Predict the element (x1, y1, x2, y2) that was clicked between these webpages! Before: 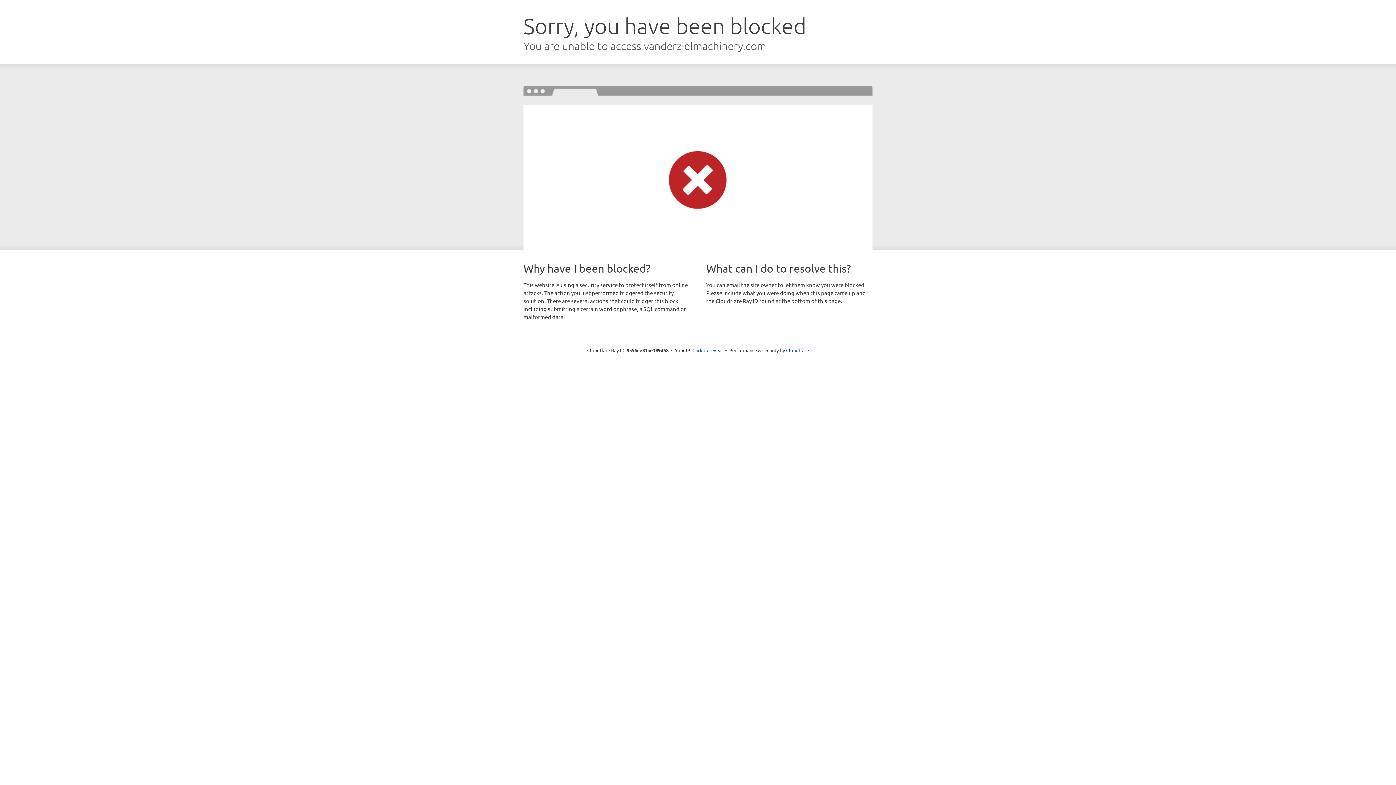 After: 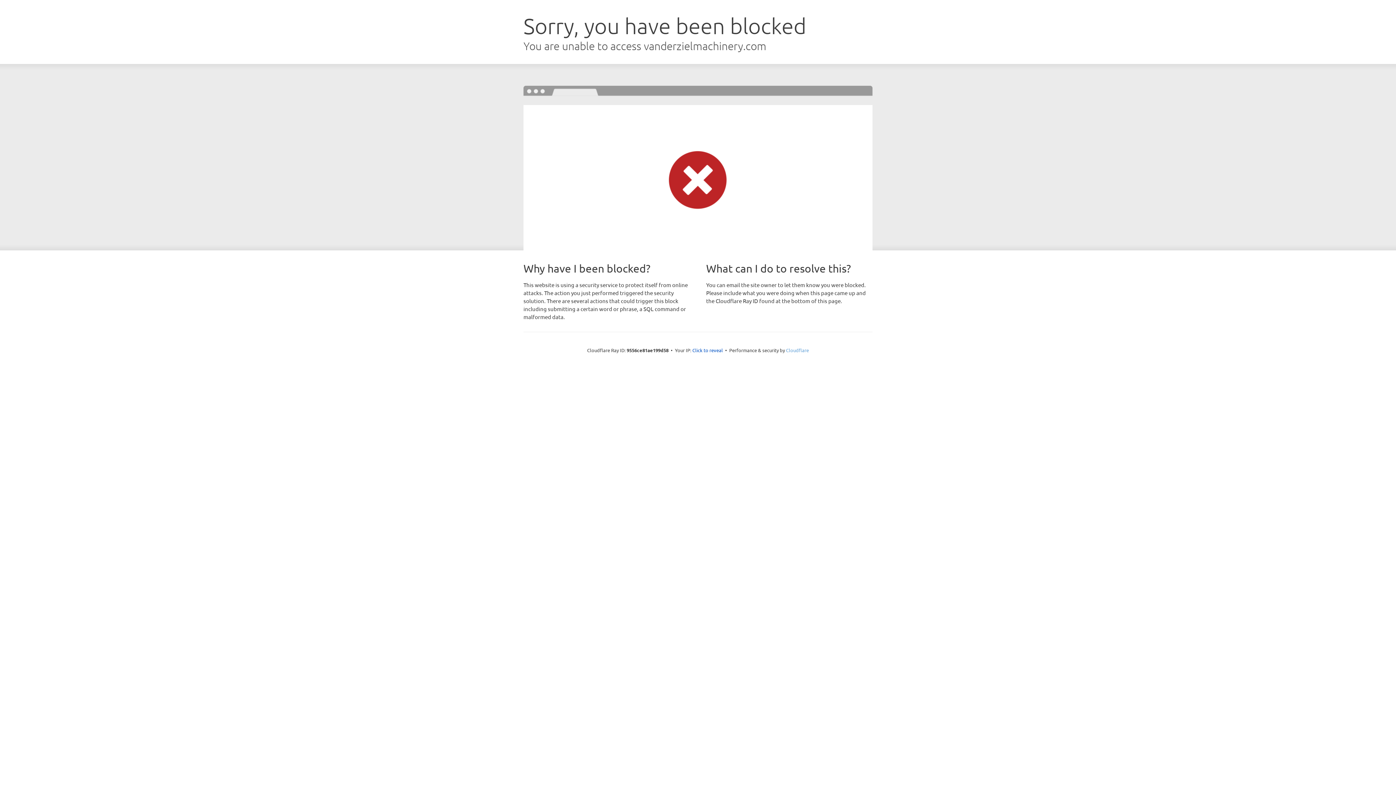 Action: label: Cloudflare bbox: (786, 347, 809, 353)